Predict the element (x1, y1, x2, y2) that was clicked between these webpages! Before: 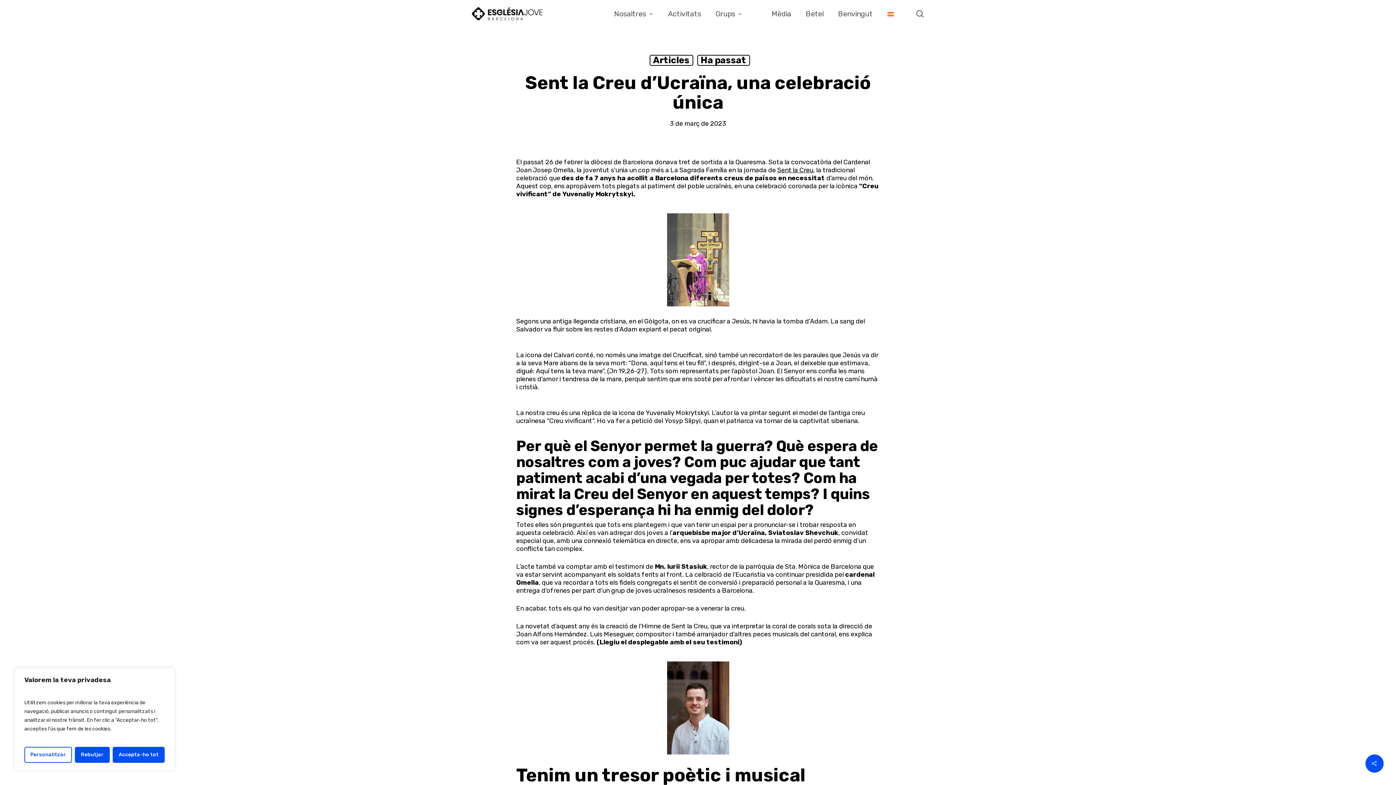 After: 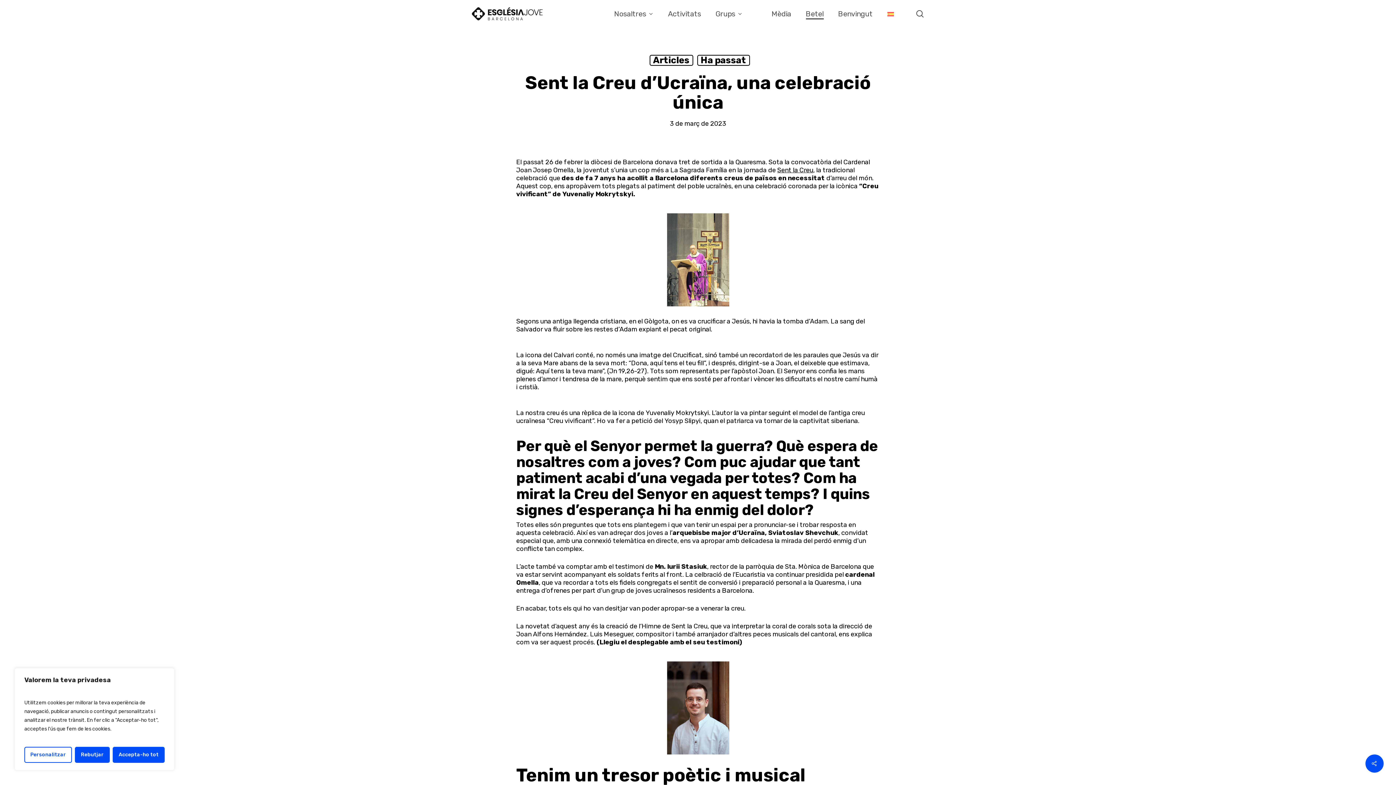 Action: label: Betel bbox: (806, 9, 823, 18)